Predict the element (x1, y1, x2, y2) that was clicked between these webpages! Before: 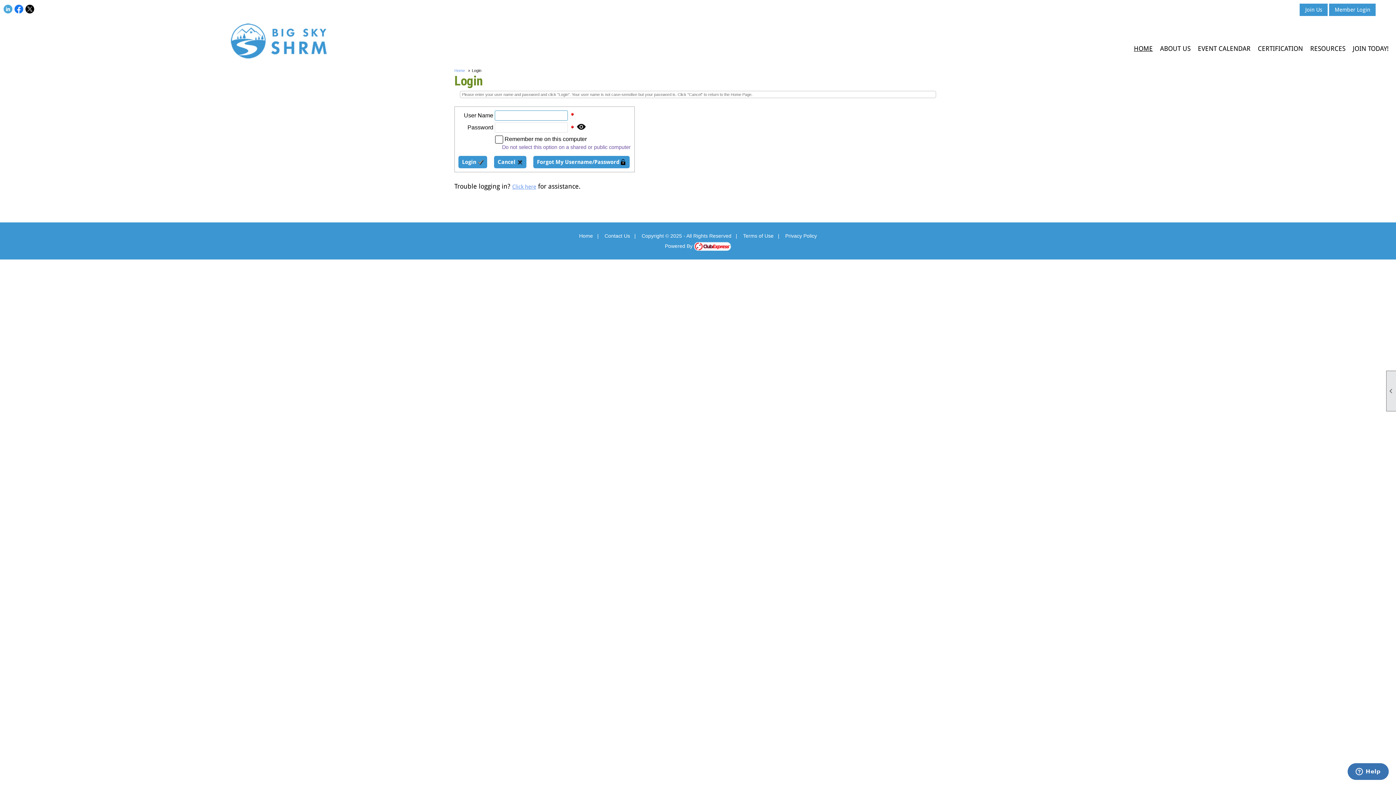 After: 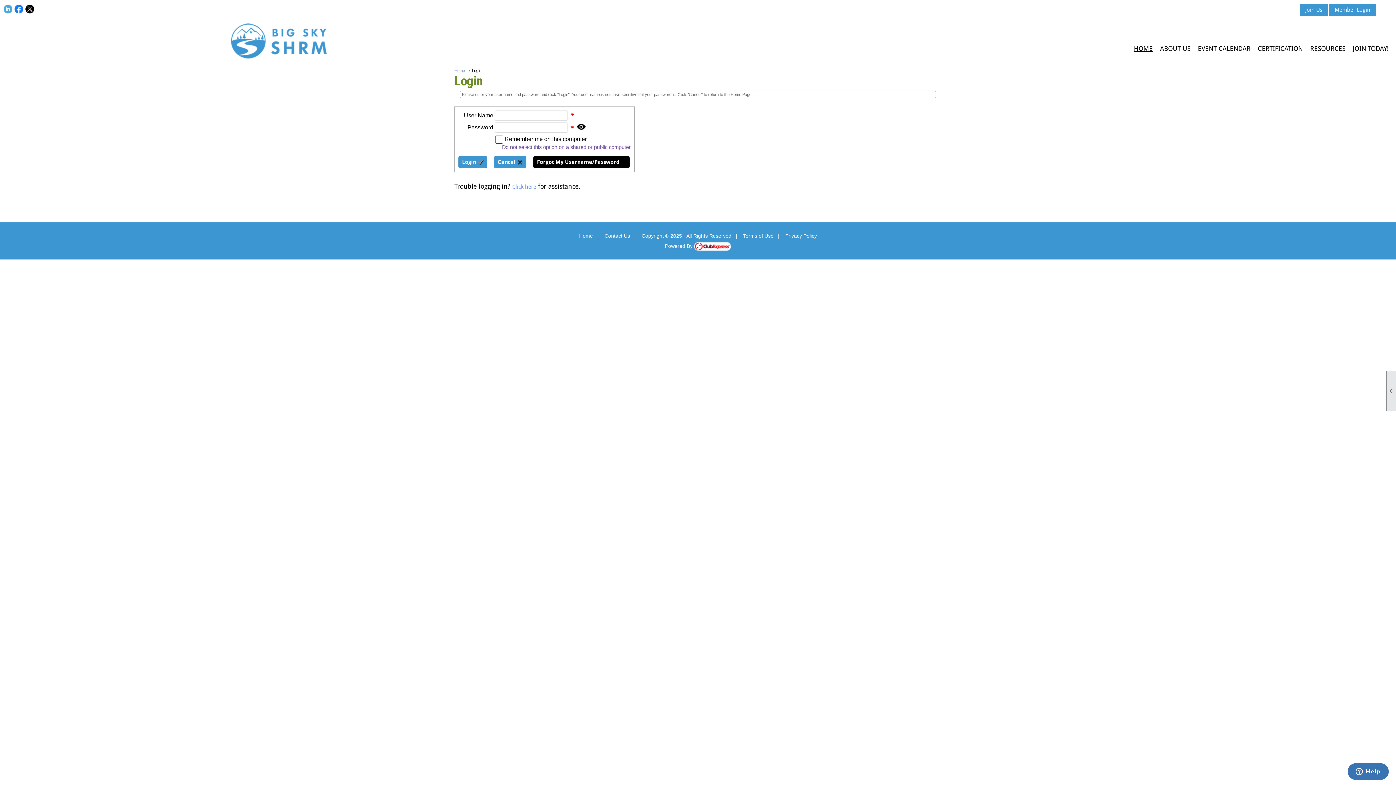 Action: label: Forgot My Username/Password bbox: (533, 156, 629, 168)